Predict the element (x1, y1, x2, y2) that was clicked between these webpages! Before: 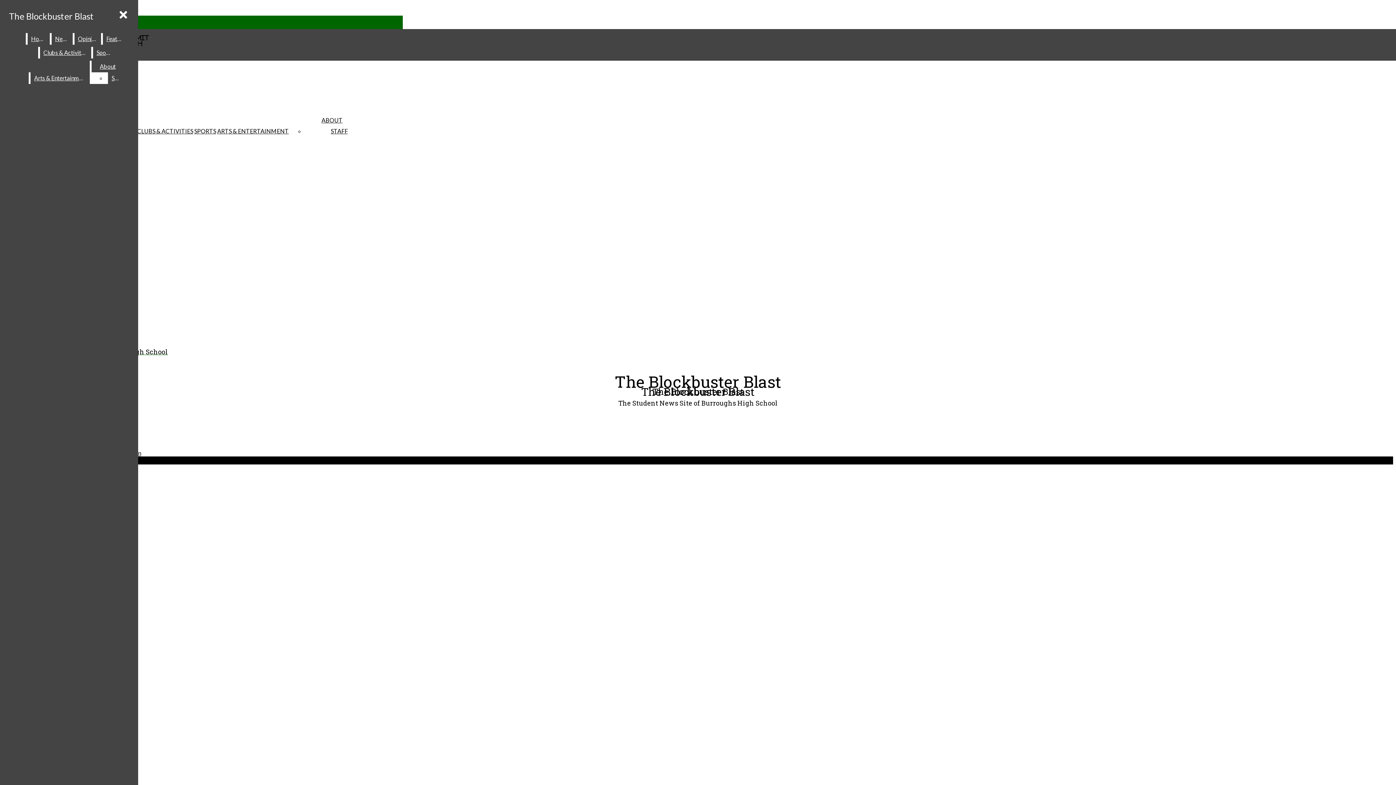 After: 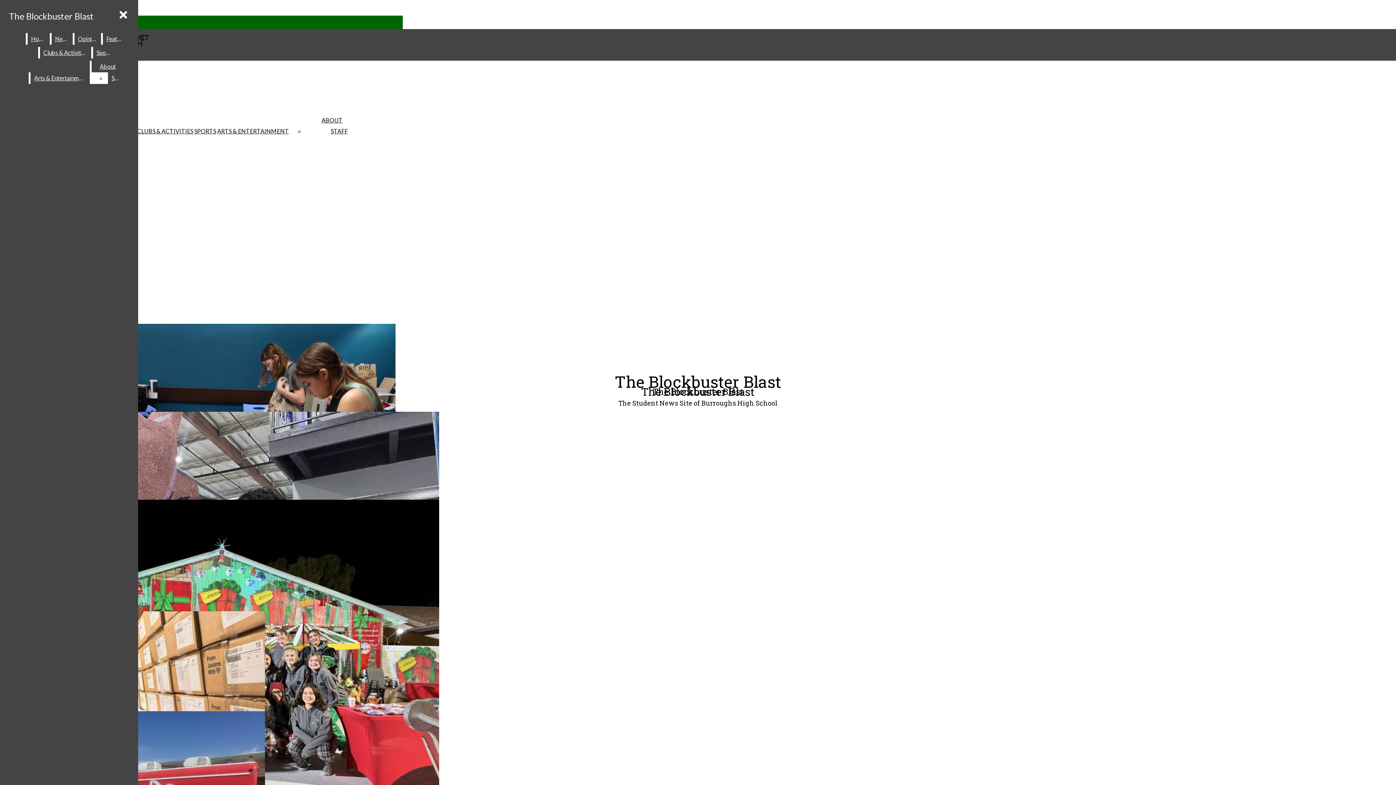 Action: bbox: (27, 33, 48, 44) label: Home